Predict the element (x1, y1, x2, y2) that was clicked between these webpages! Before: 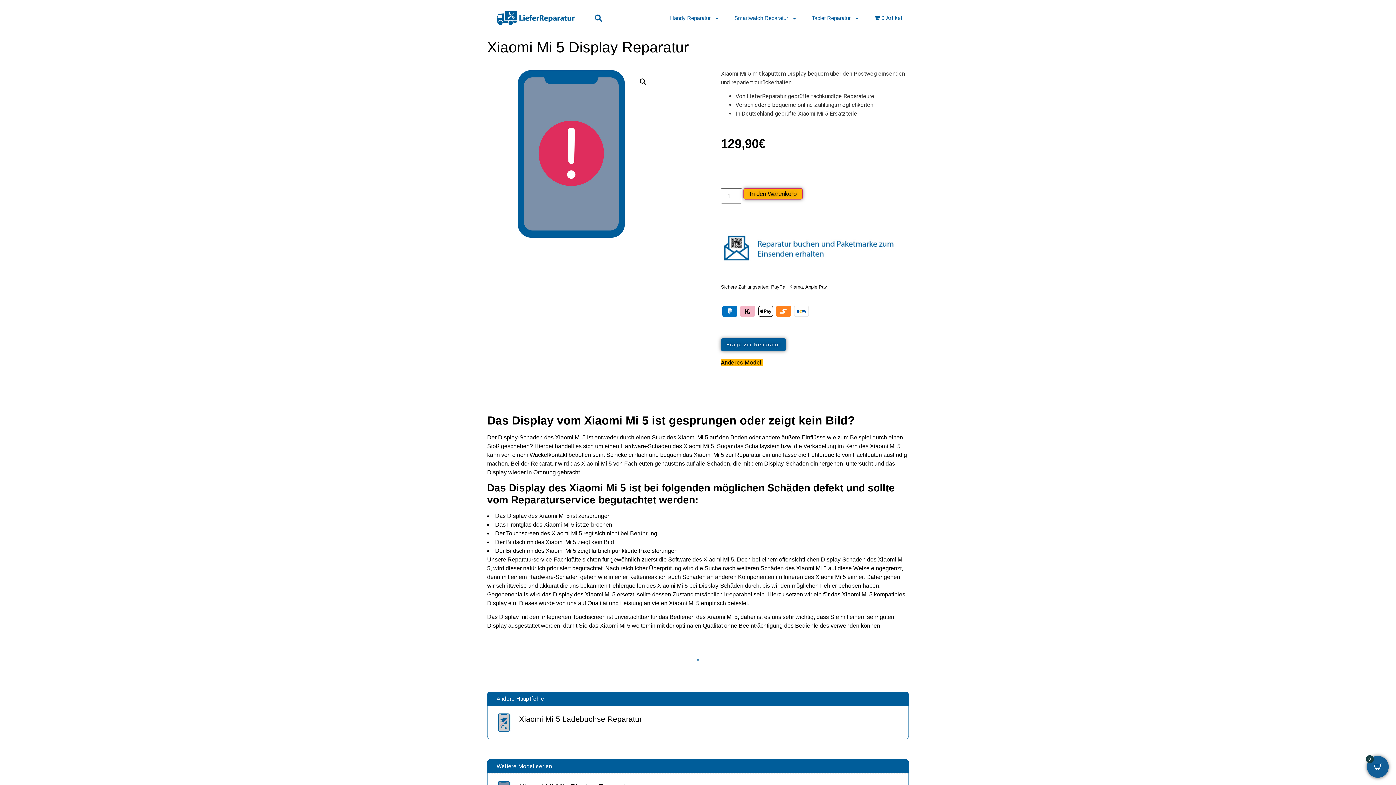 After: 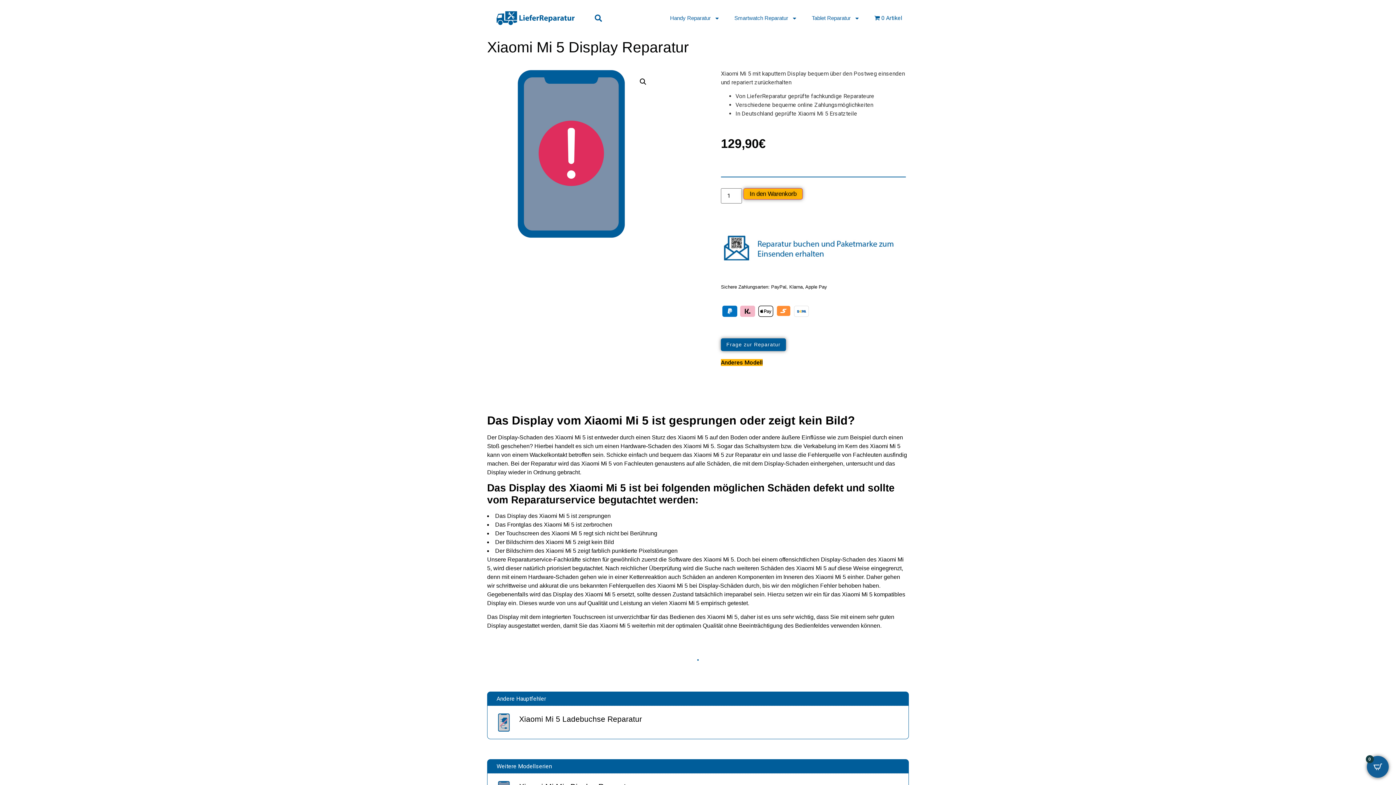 Action: bbox: (774, 302, 792, 320)